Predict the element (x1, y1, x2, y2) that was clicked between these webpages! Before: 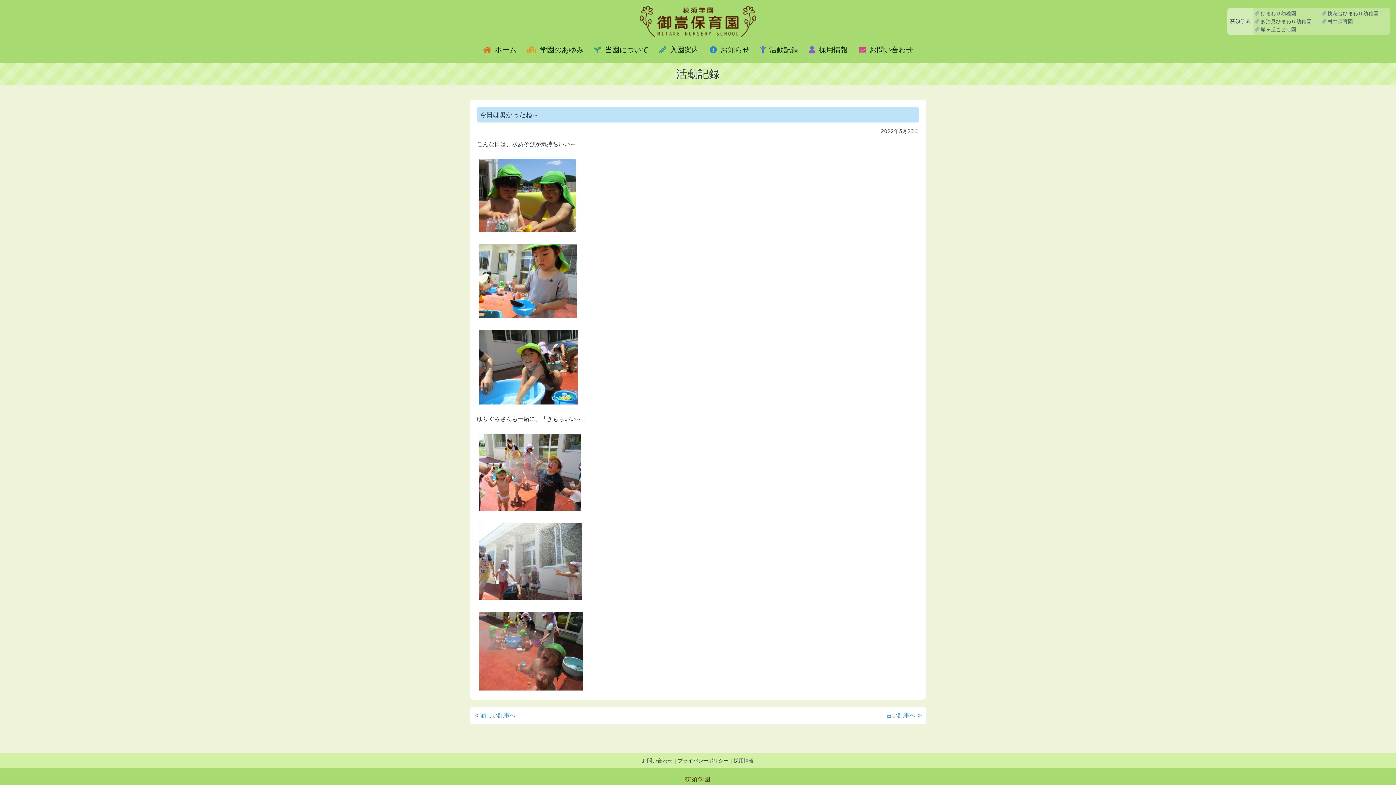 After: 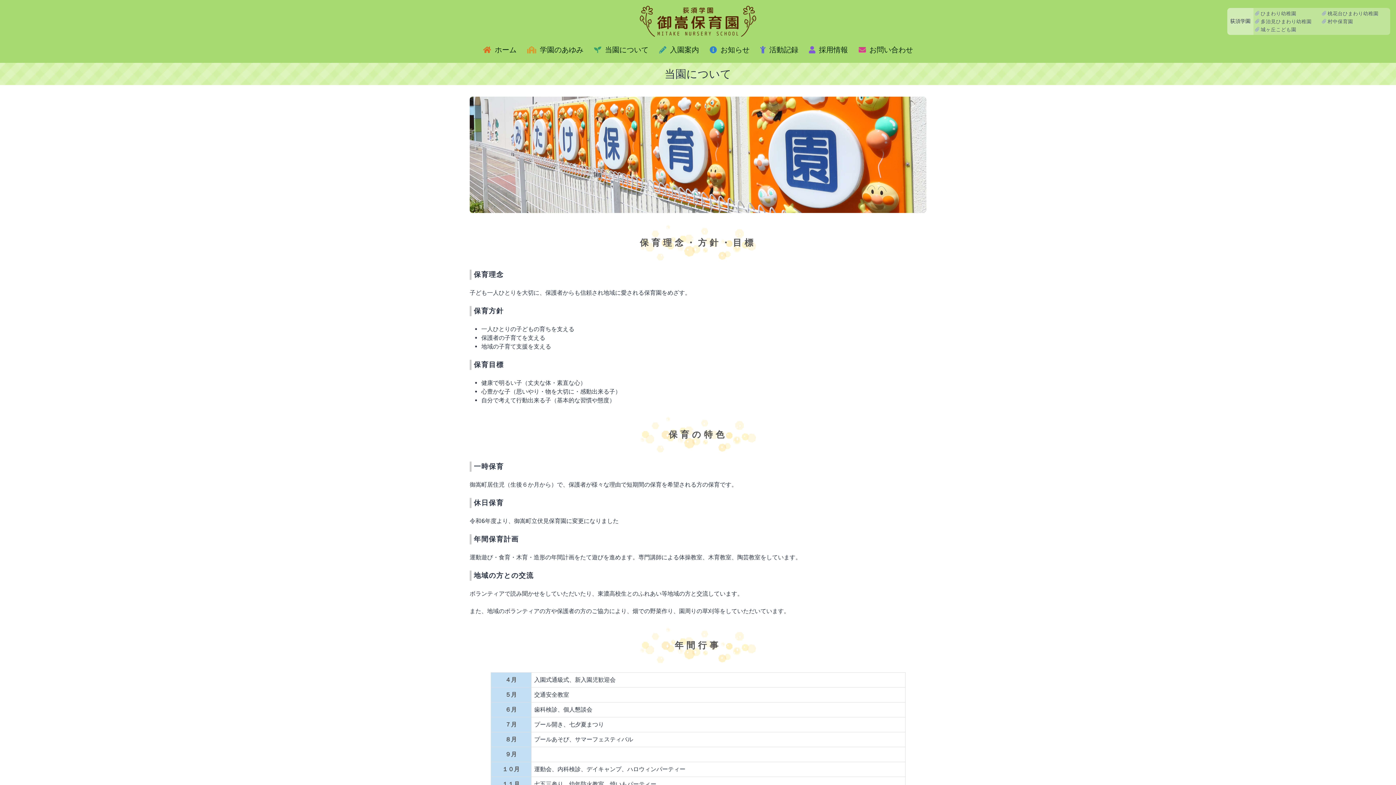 Action: label:  当園について bbox: (594, 45, 648, 54)